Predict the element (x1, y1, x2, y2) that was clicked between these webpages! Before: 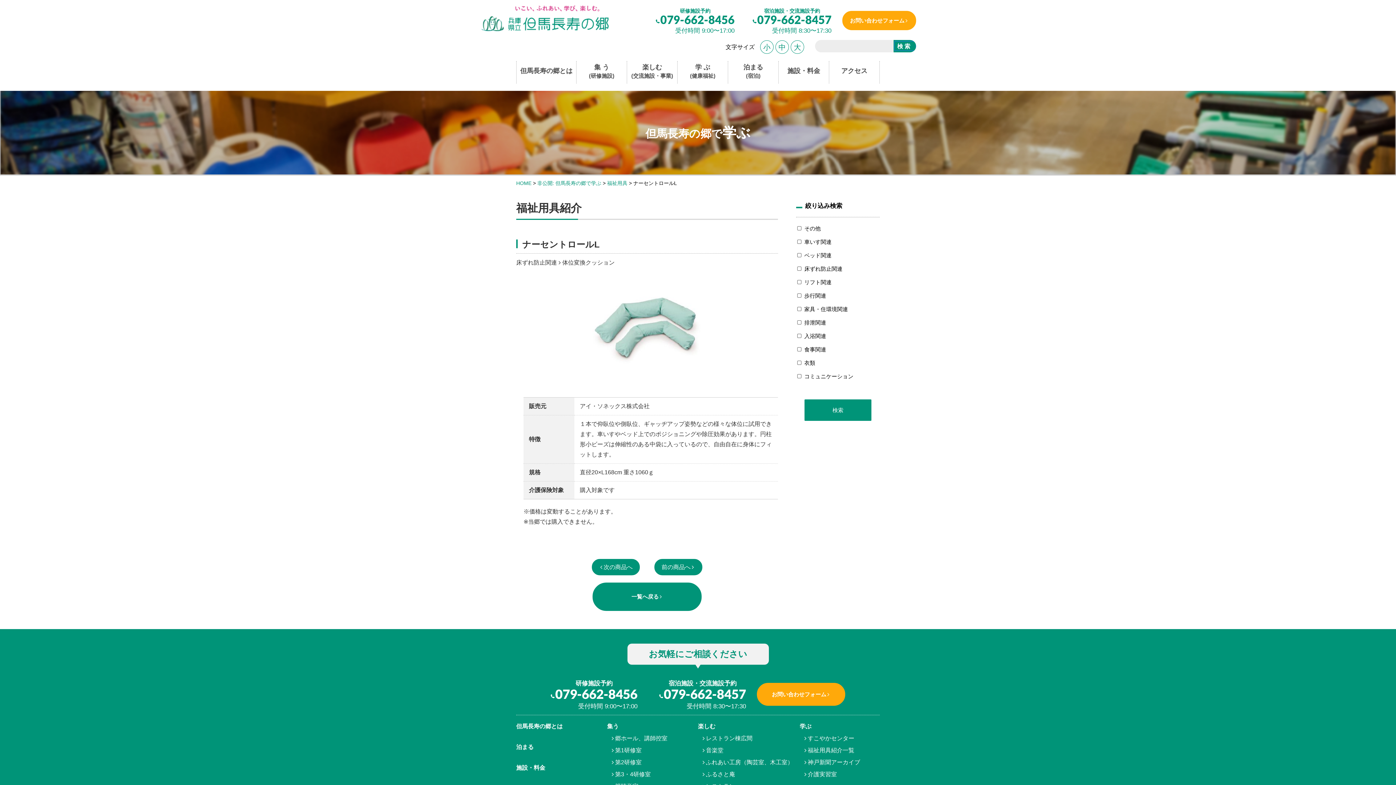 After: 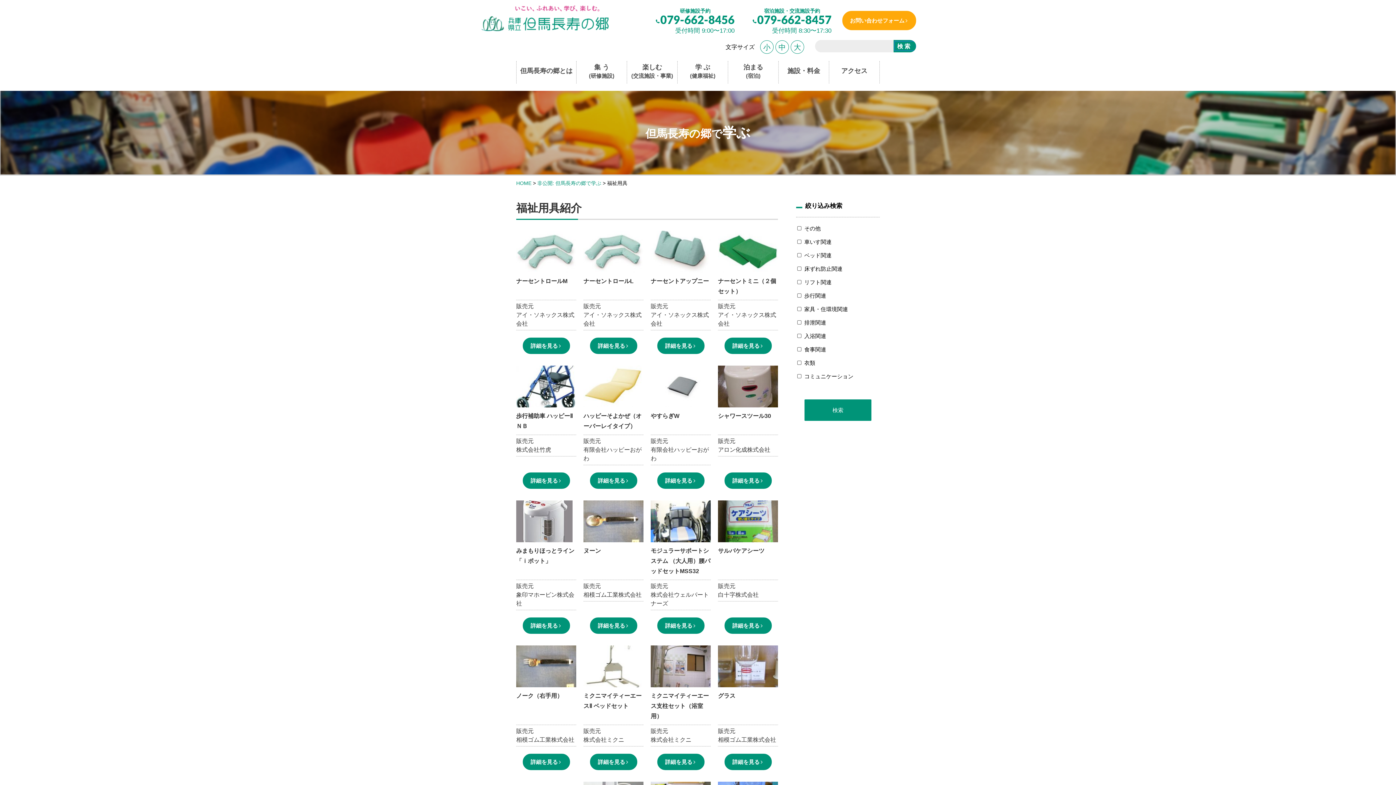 Action: label: 福祉用具 bbox: (607, 180, 627, 186)